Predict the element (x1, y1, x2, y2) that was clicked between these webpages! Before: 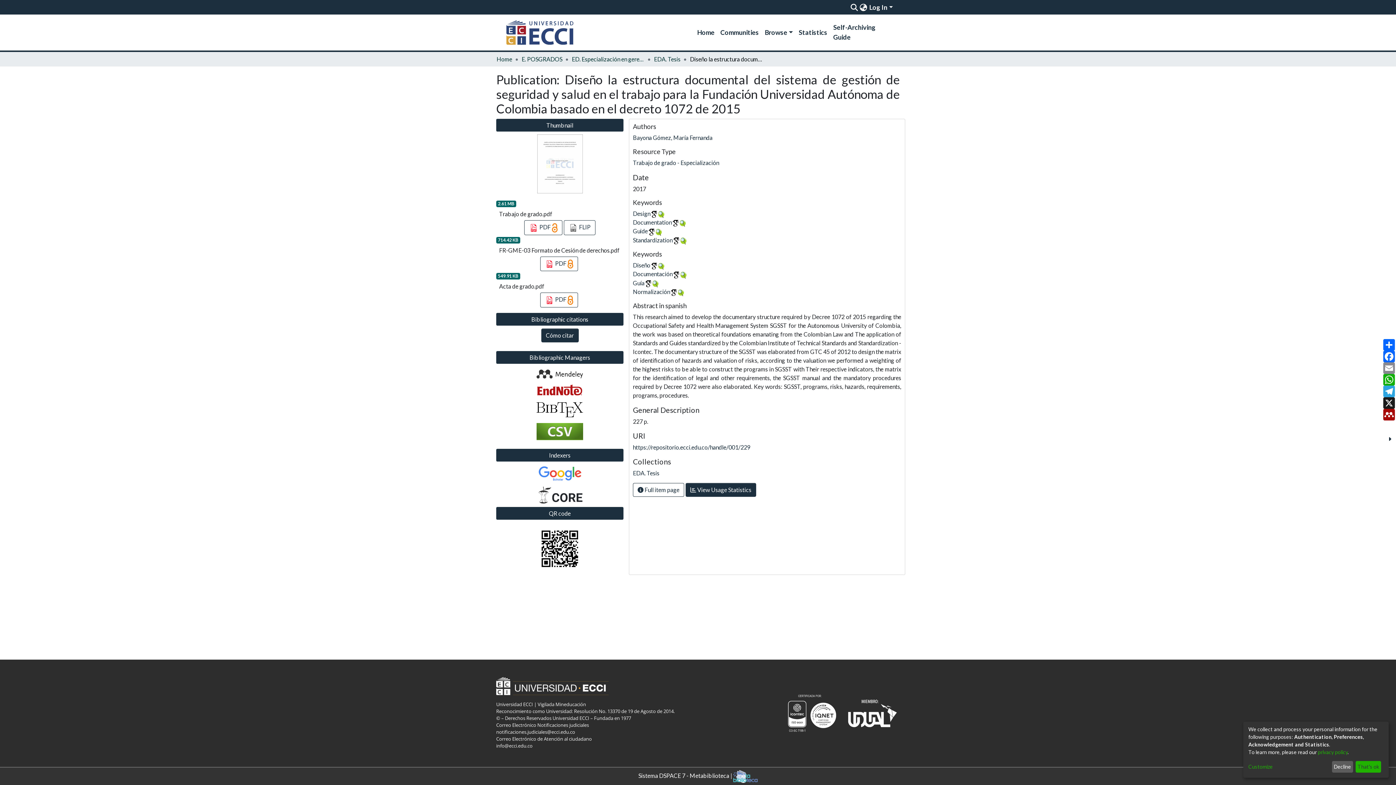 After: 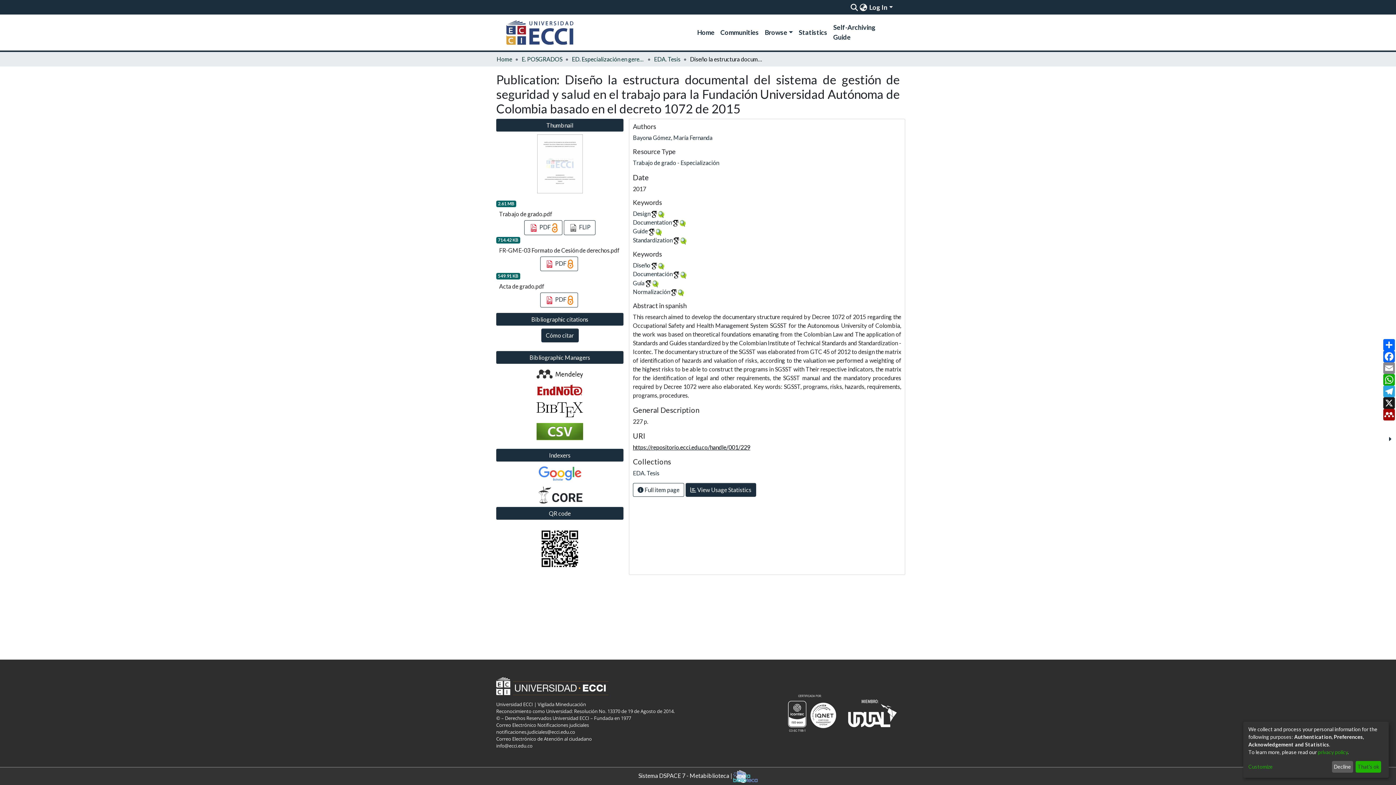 Action: label: https://repositorio.ecci.edu.co/handle/001/229 bbox: (633, 397, 750, 404)